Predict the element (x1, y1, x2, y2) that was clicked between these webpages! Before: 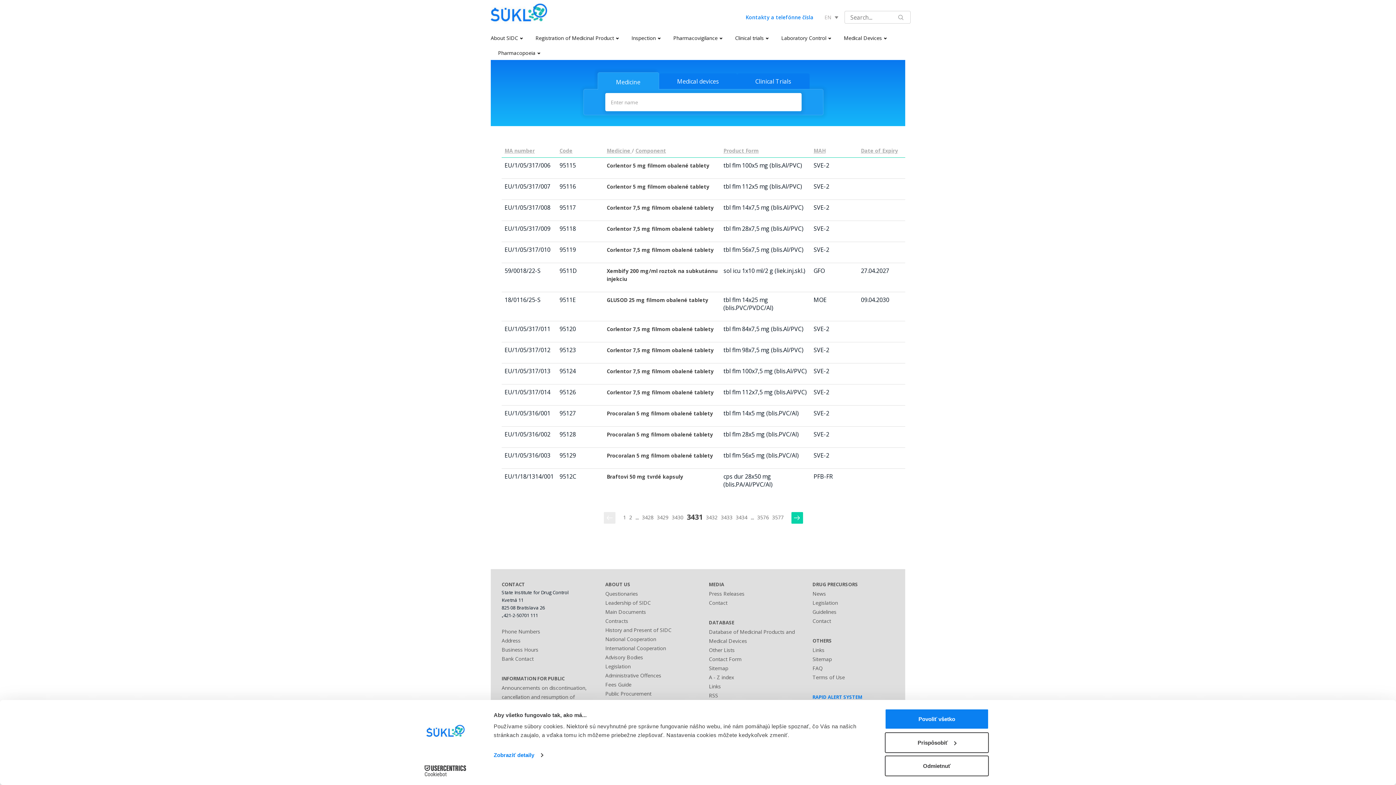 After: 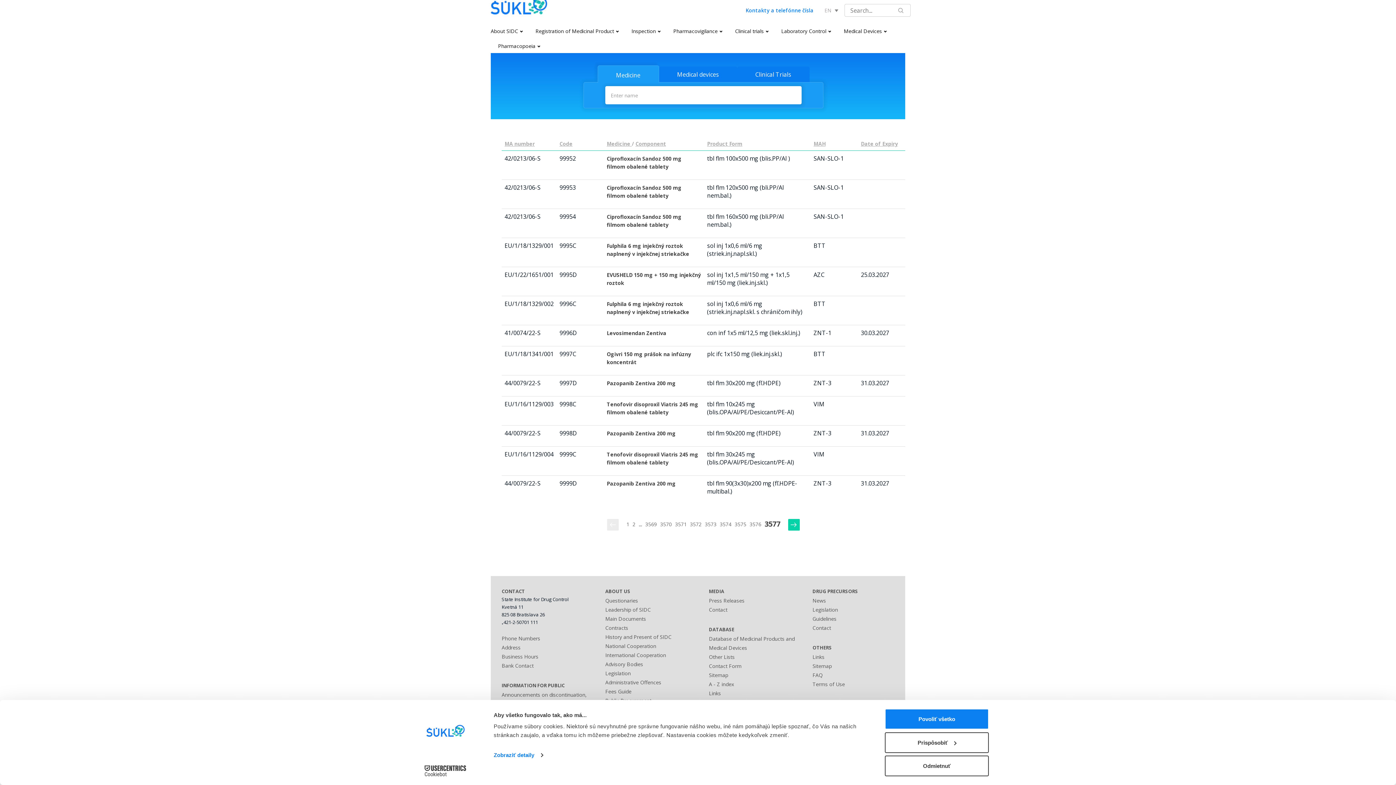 Action: bbox: (770, 512, 785, 523) label: 3577